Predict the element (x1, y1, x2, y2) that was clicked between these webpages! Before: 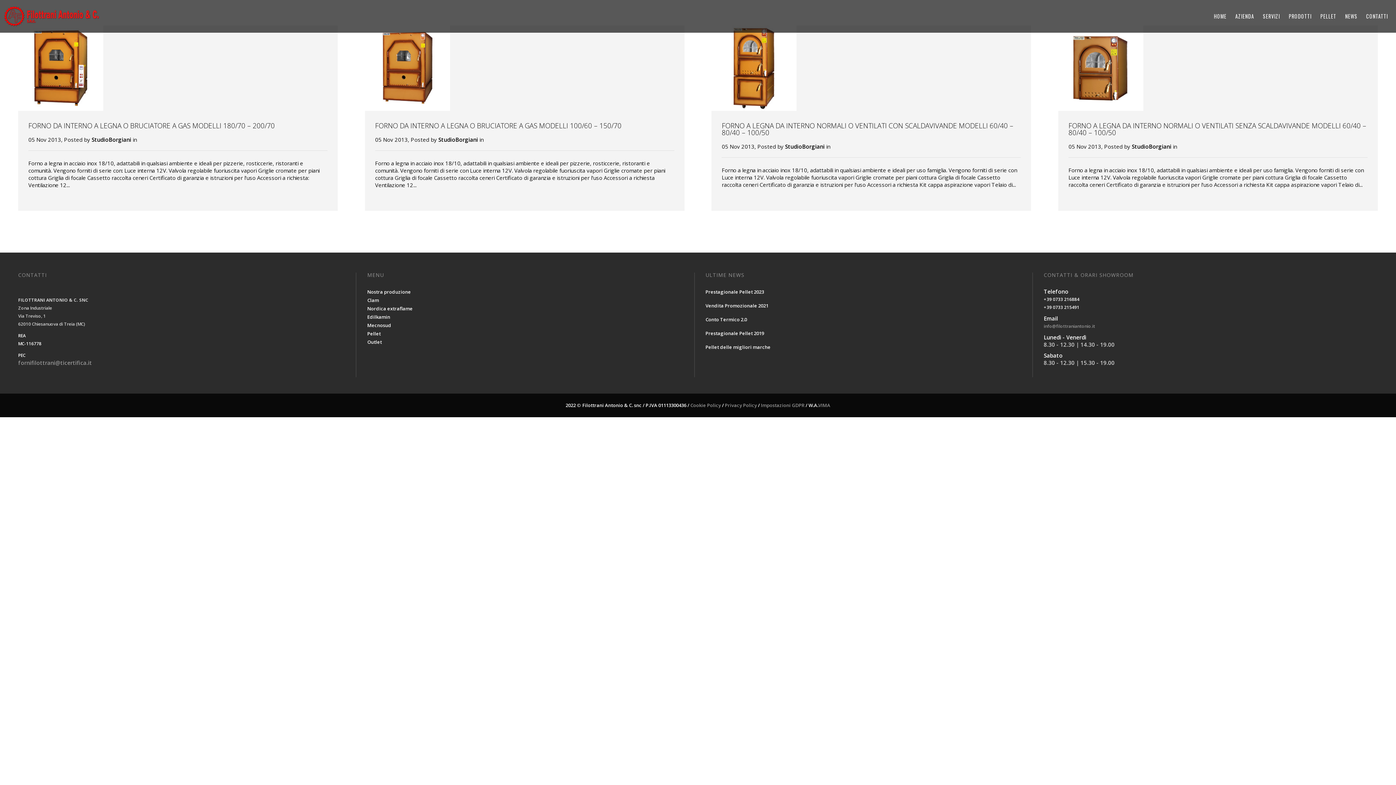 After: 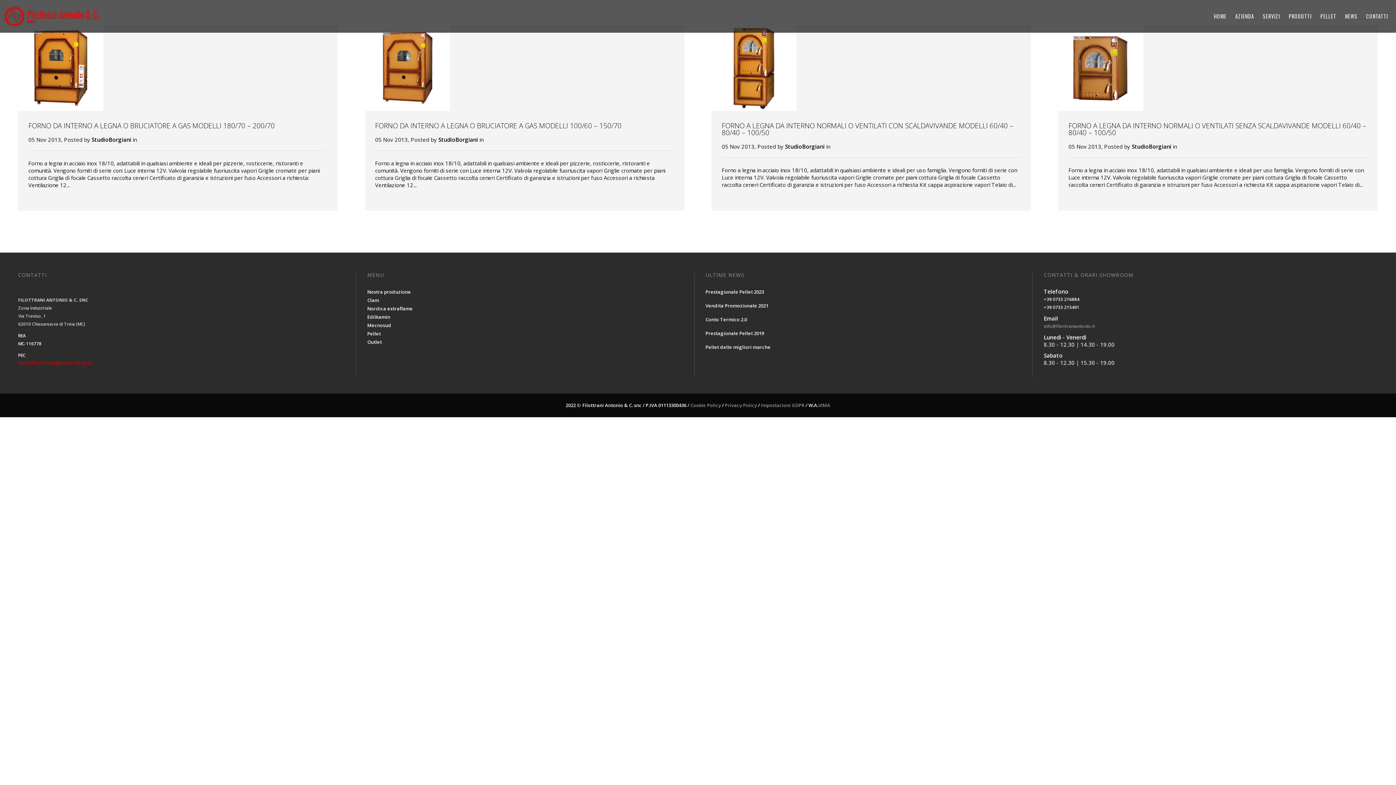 Action: label: fornifilottrani@ticertifica.it bbox: (18, 359, 92, 366)